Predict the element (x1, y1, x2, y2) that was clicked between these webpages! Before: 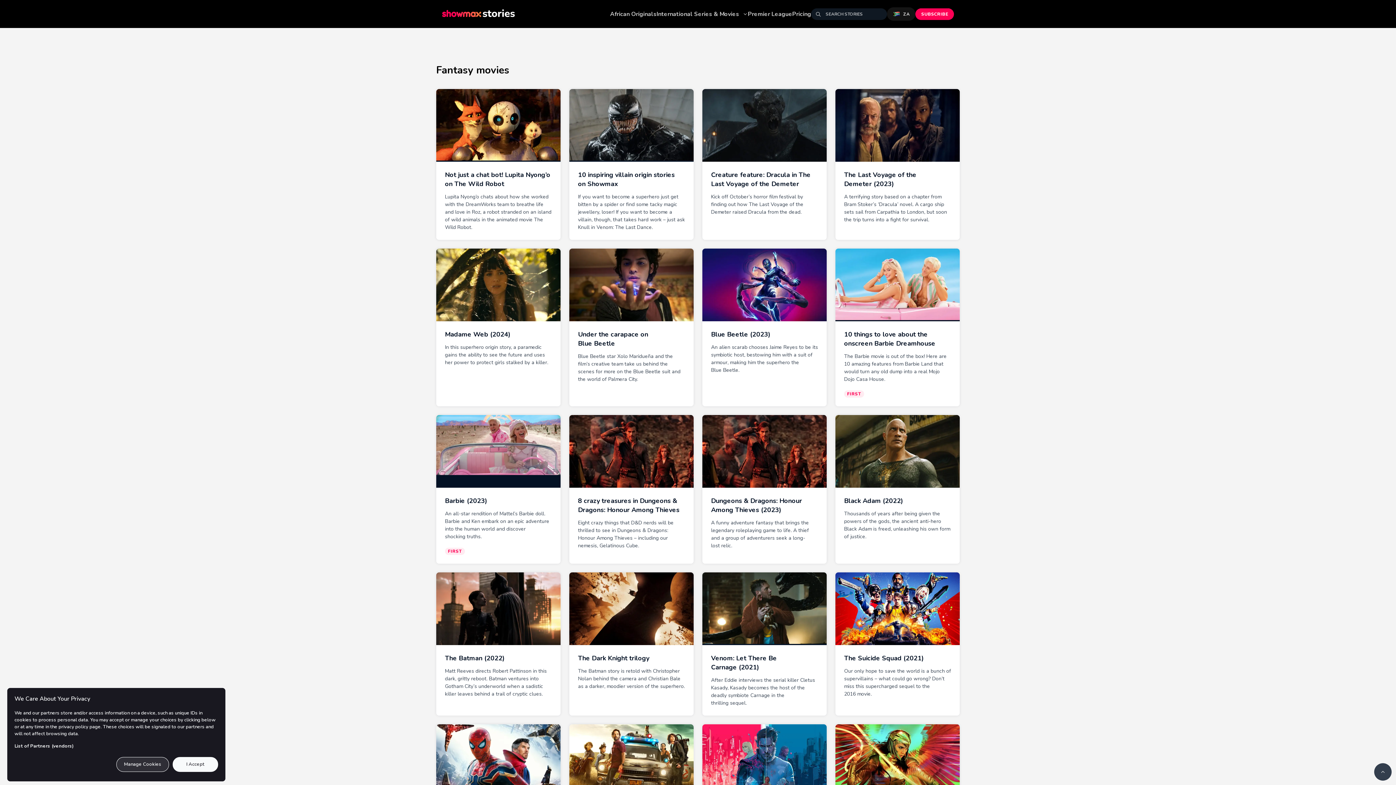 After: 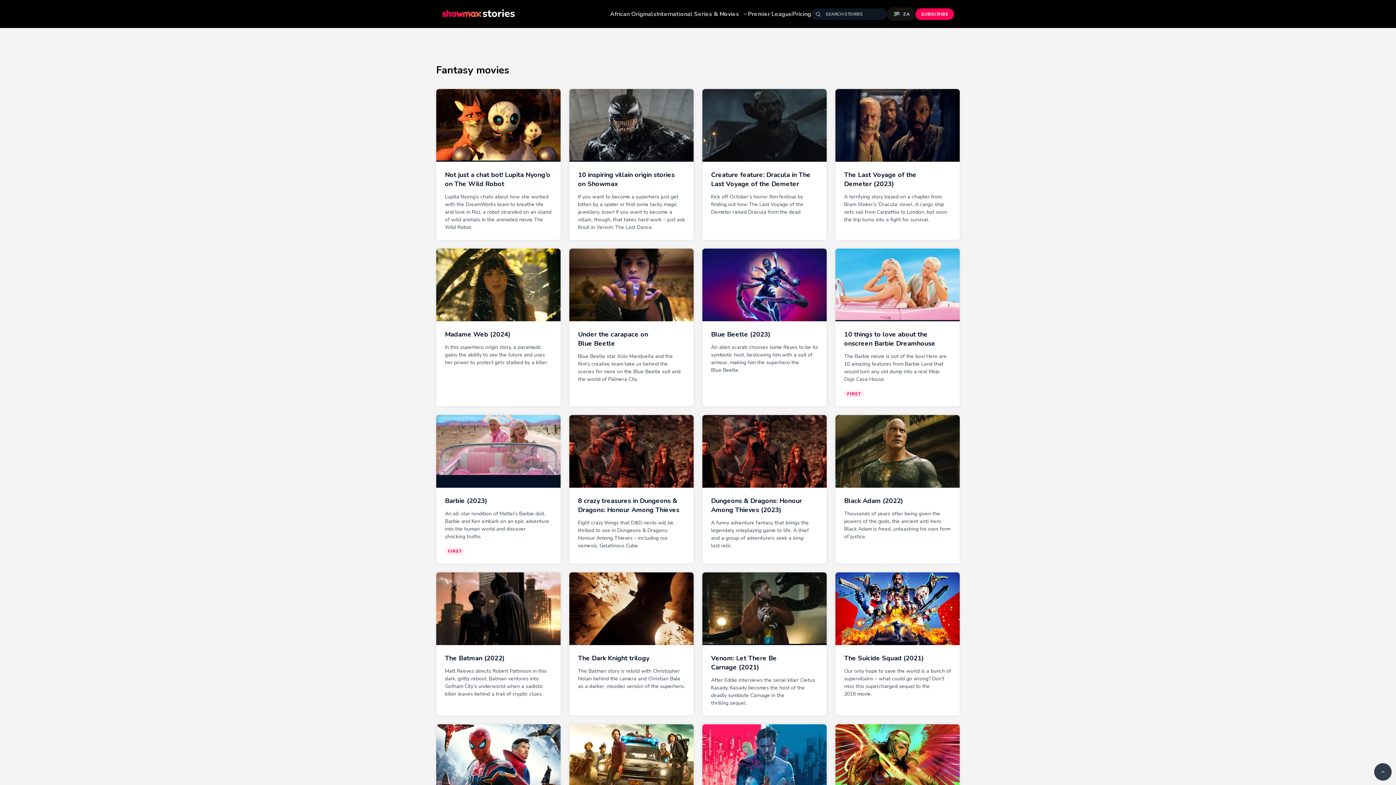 Action: label: I Accept bbox: (172, 757, 218, 772)